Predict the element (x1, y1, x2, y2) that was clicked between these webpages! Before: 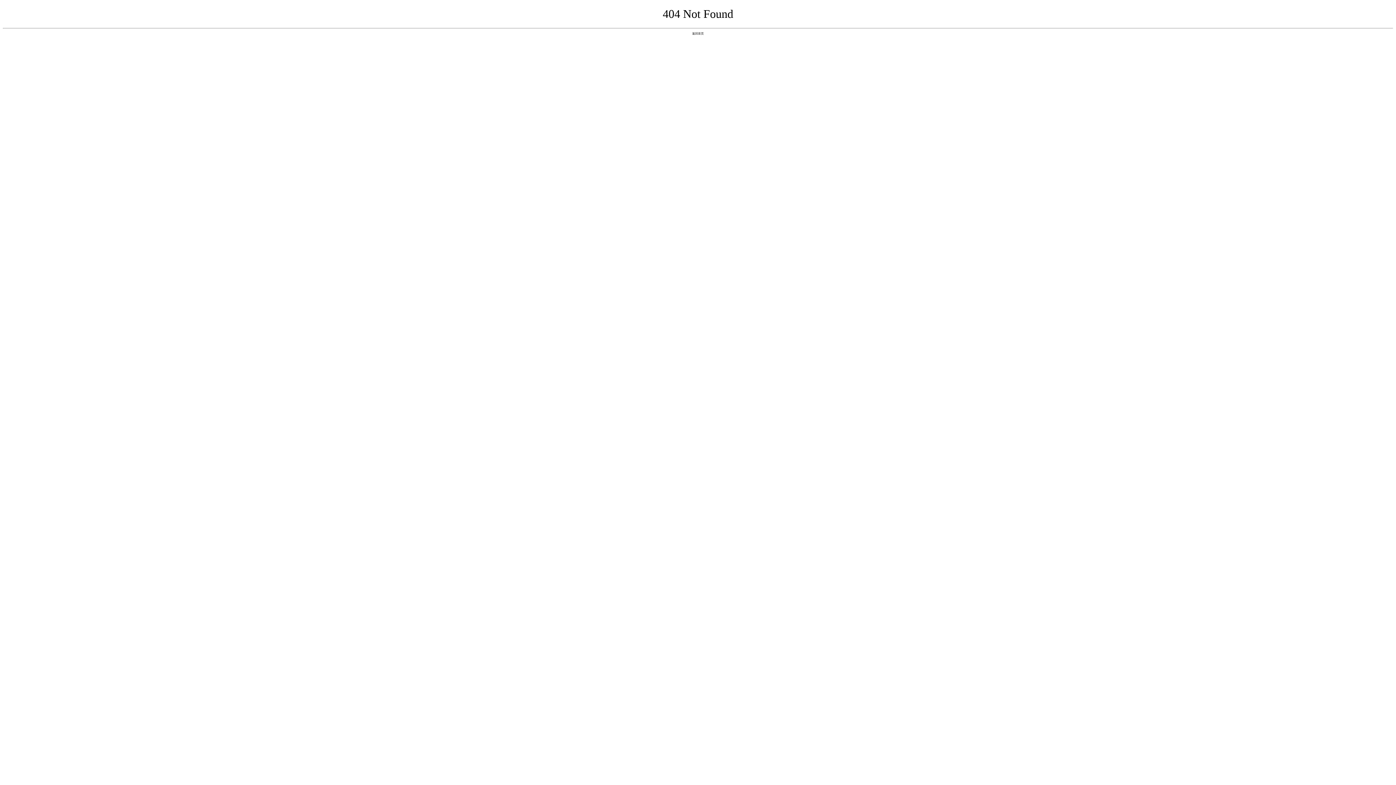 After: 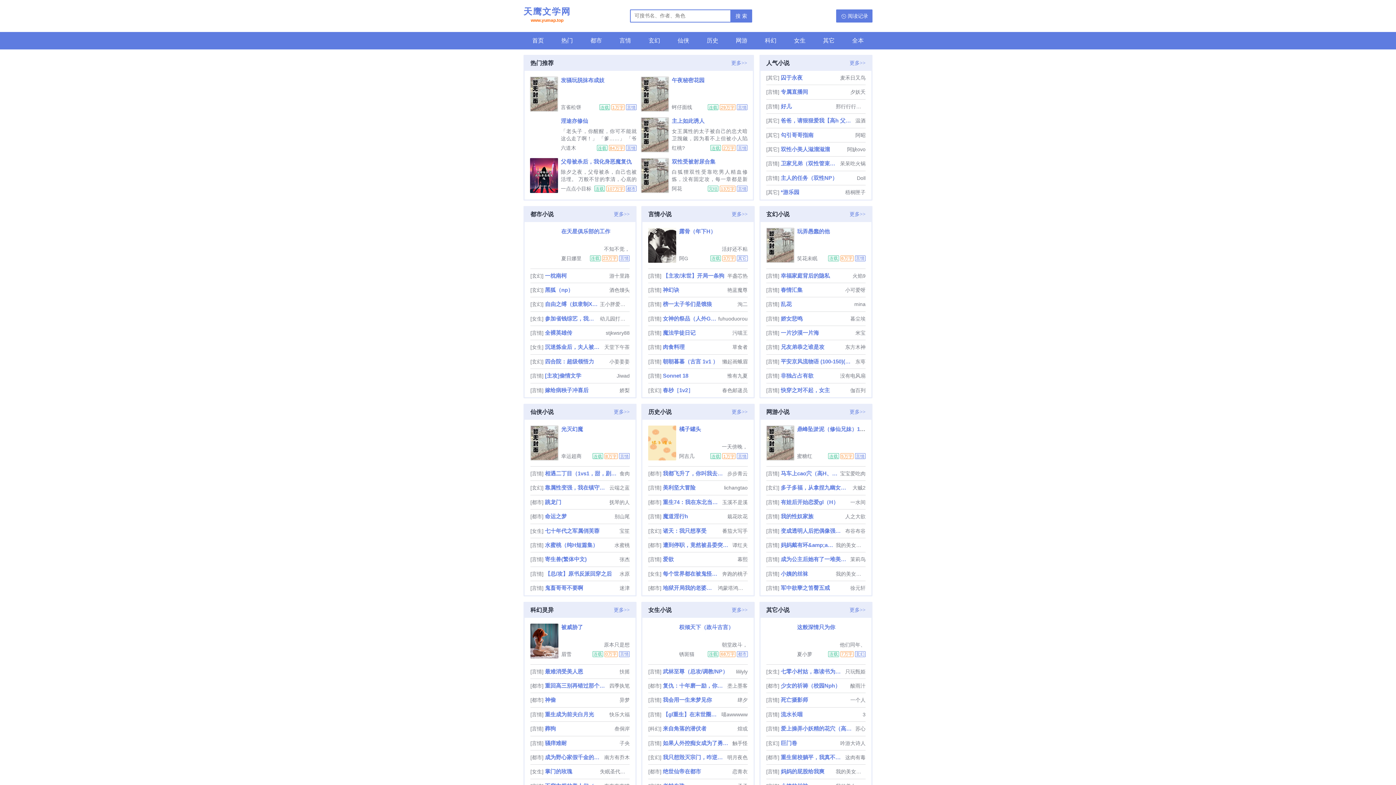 Action: bbox: (692, 31, 704, 35) label: 返回首页